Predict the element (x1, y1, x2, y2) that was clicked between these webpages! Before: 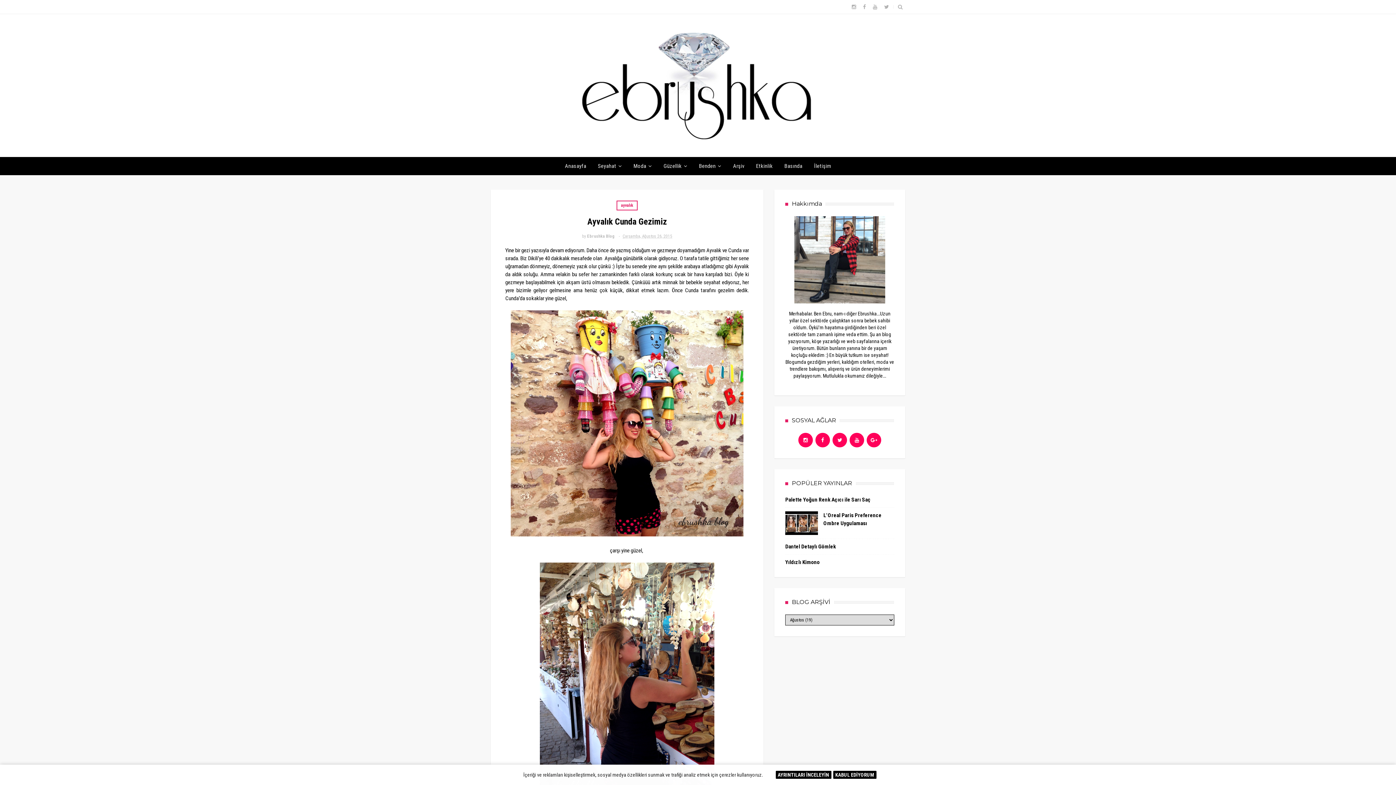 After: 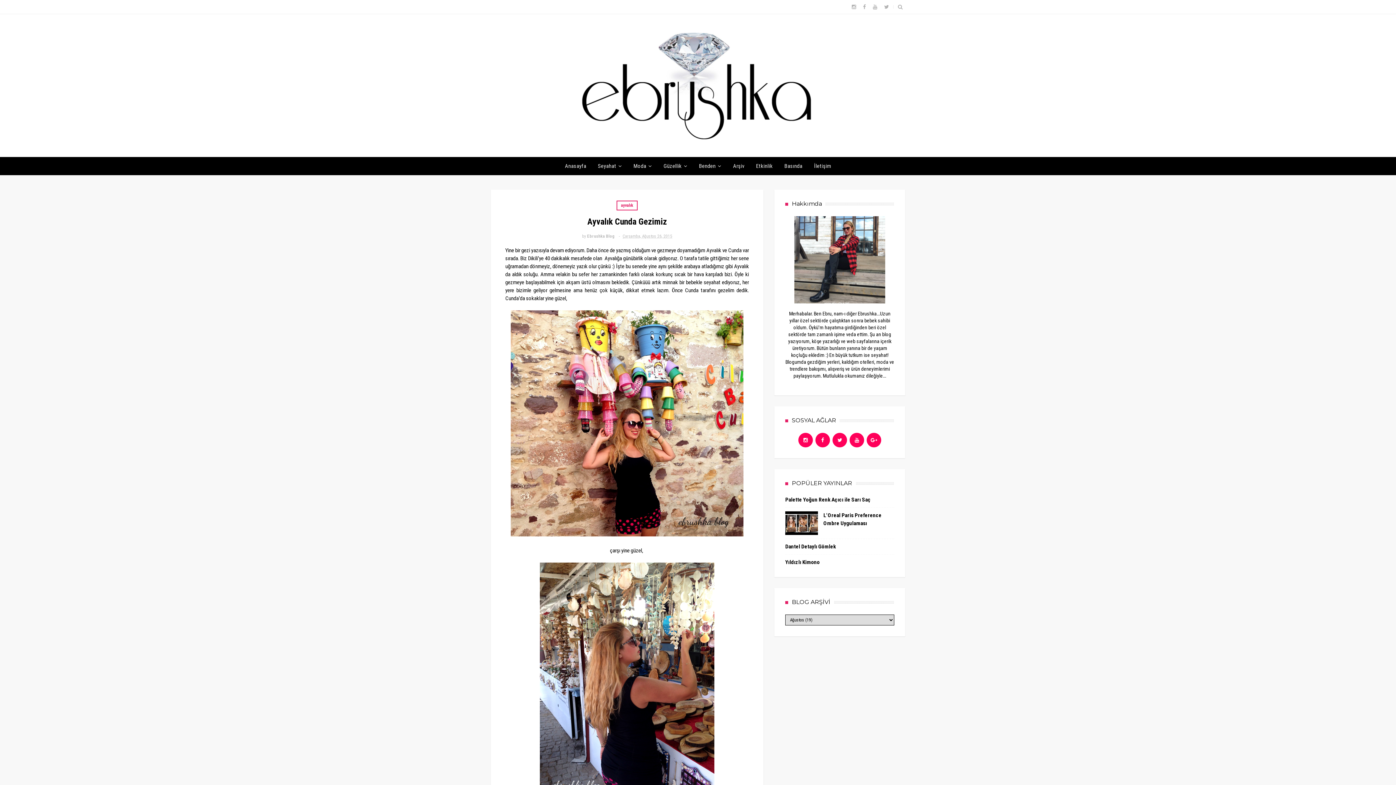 Action: label: KABUL EDİYORUM bbox: (833, 771, 876, 779)